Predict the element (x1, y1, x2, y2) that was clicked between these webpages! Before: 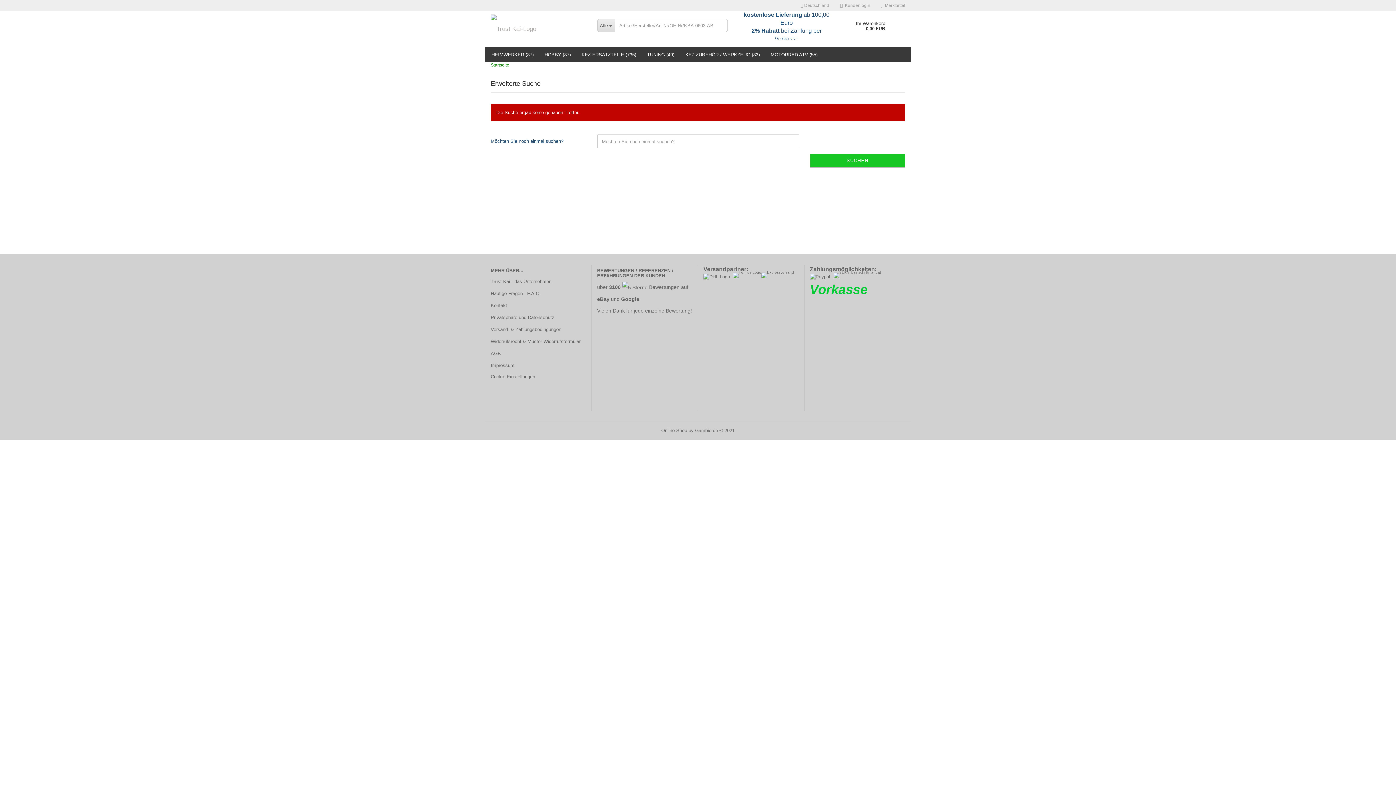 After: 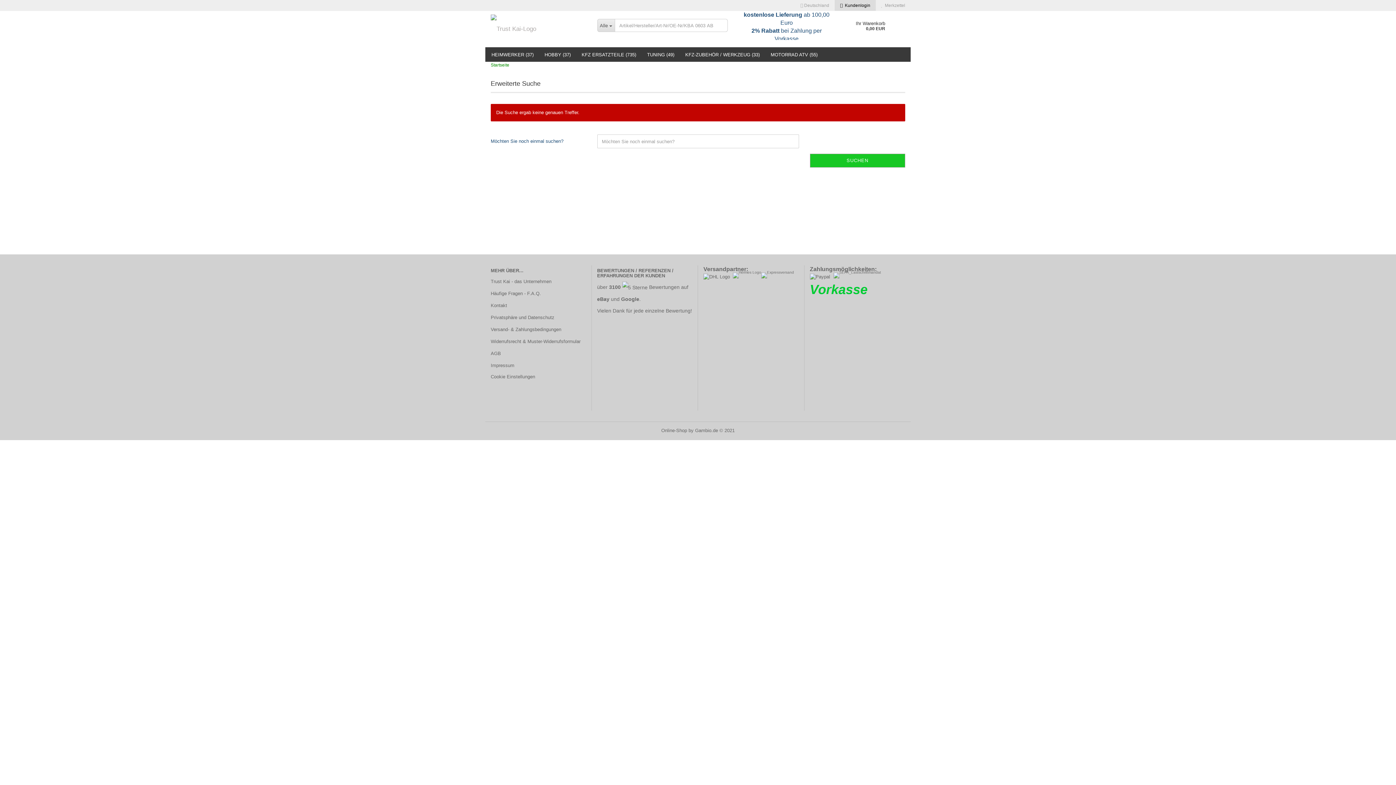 Action: label:   Kundenlogin bbox: (834, 0, 876, 10)